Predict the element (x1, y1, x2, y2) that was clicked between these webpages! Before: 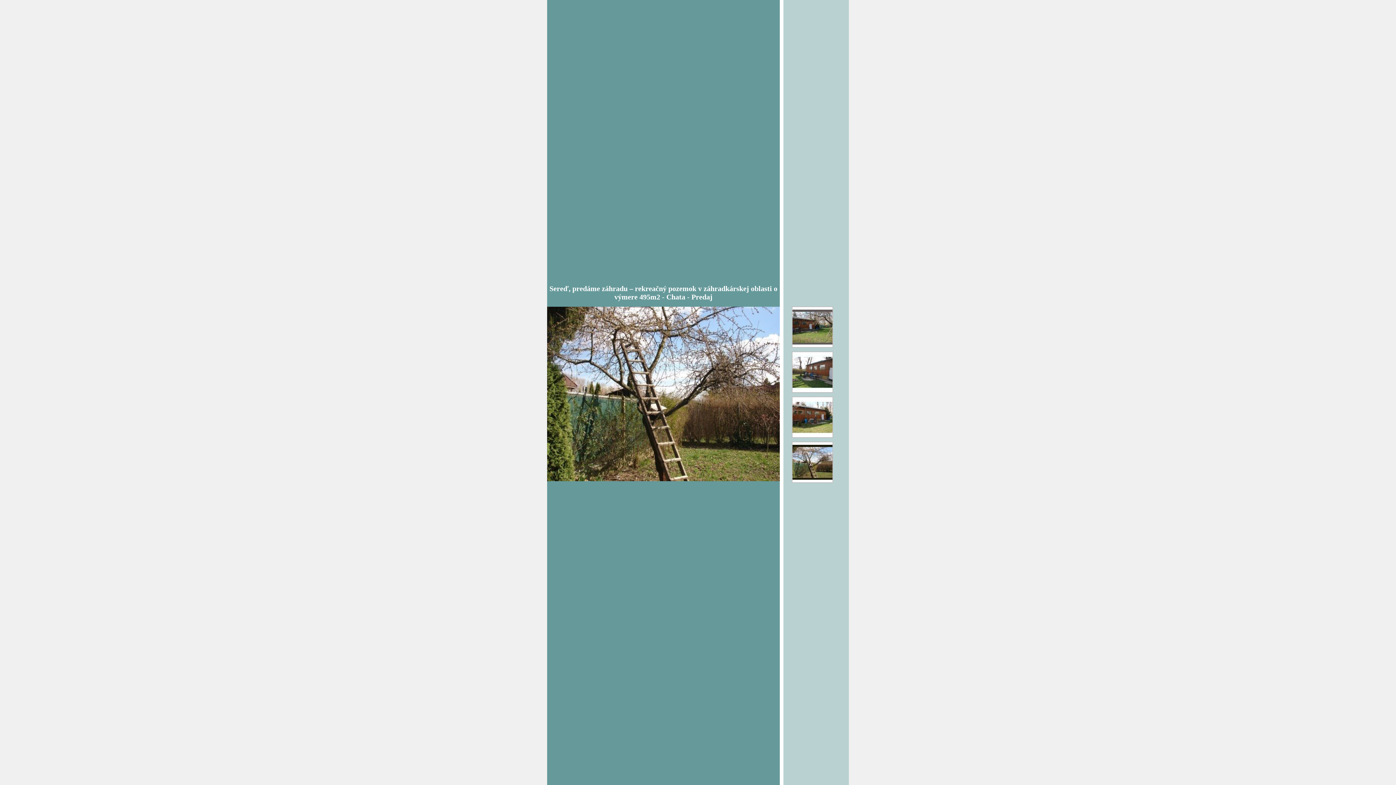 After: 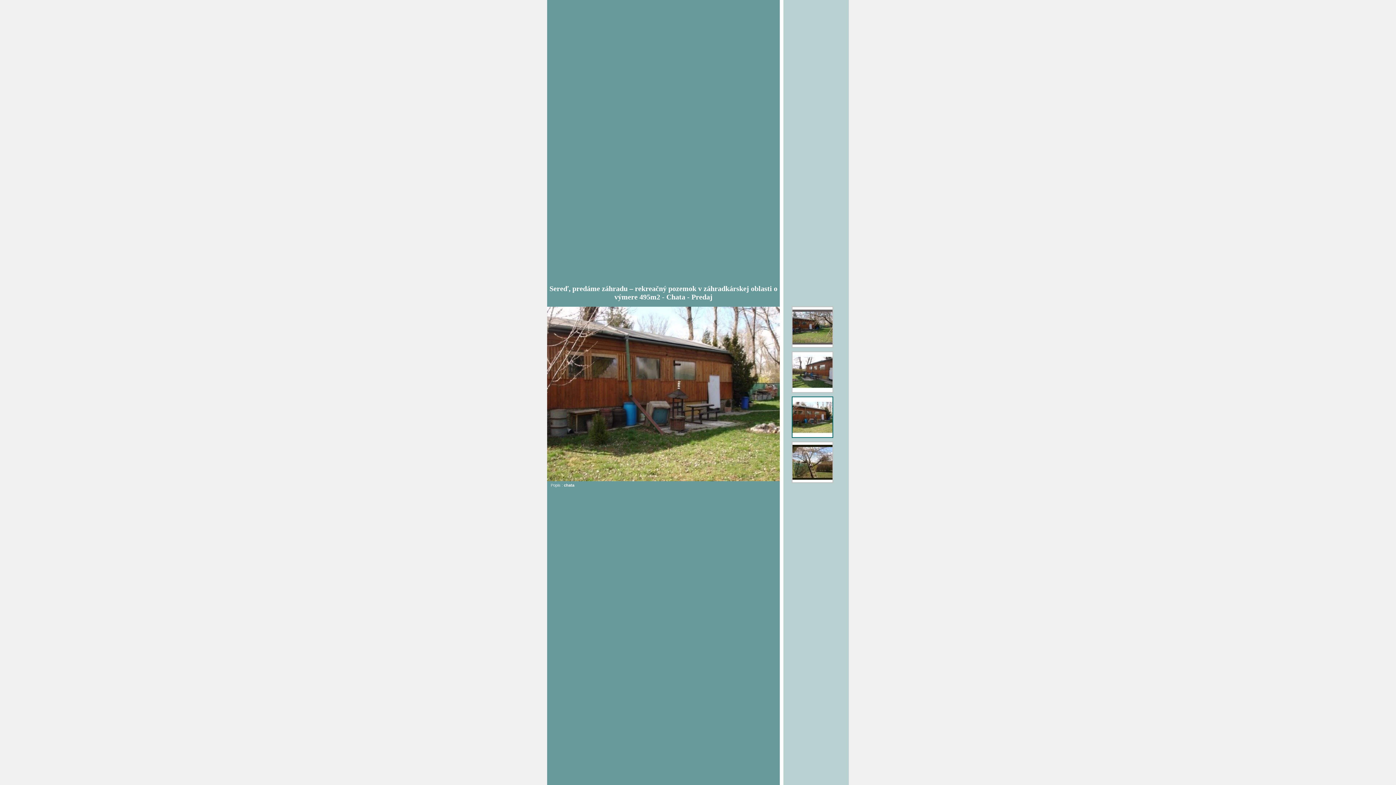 Action: bbox: (792, 396, 833, 438)